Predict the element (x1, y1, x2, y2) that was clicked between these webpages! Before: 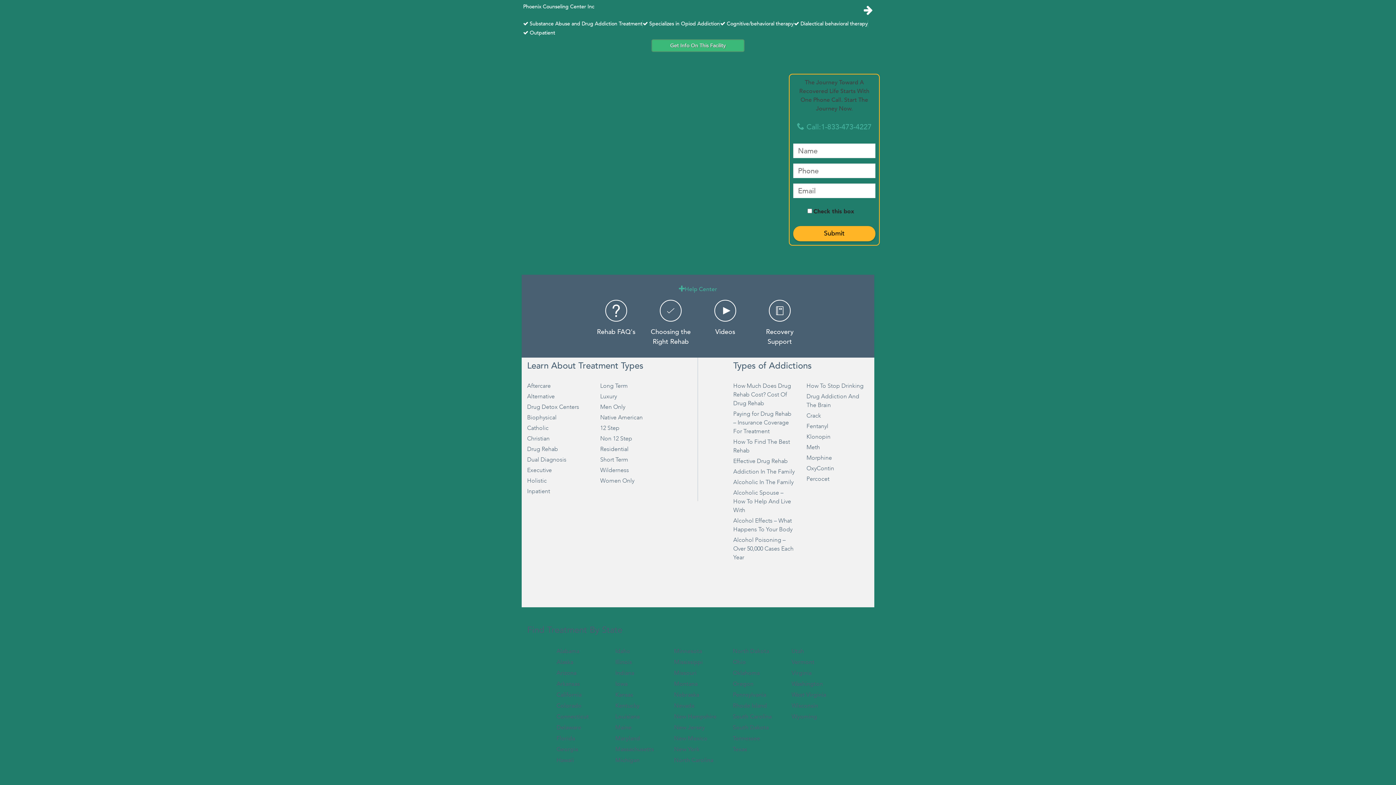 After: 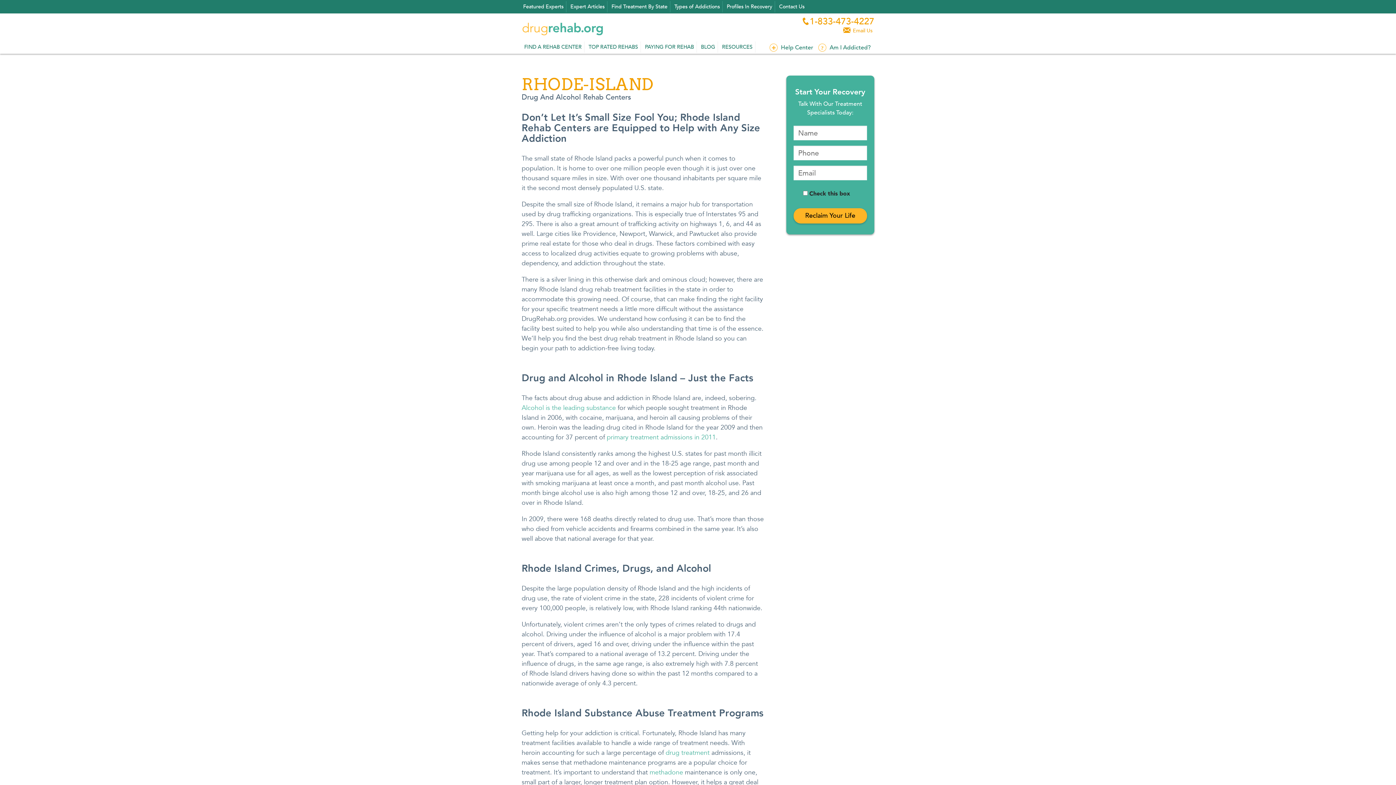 Action: bbox: (733, 700, 780, 711) label: Rhode Island